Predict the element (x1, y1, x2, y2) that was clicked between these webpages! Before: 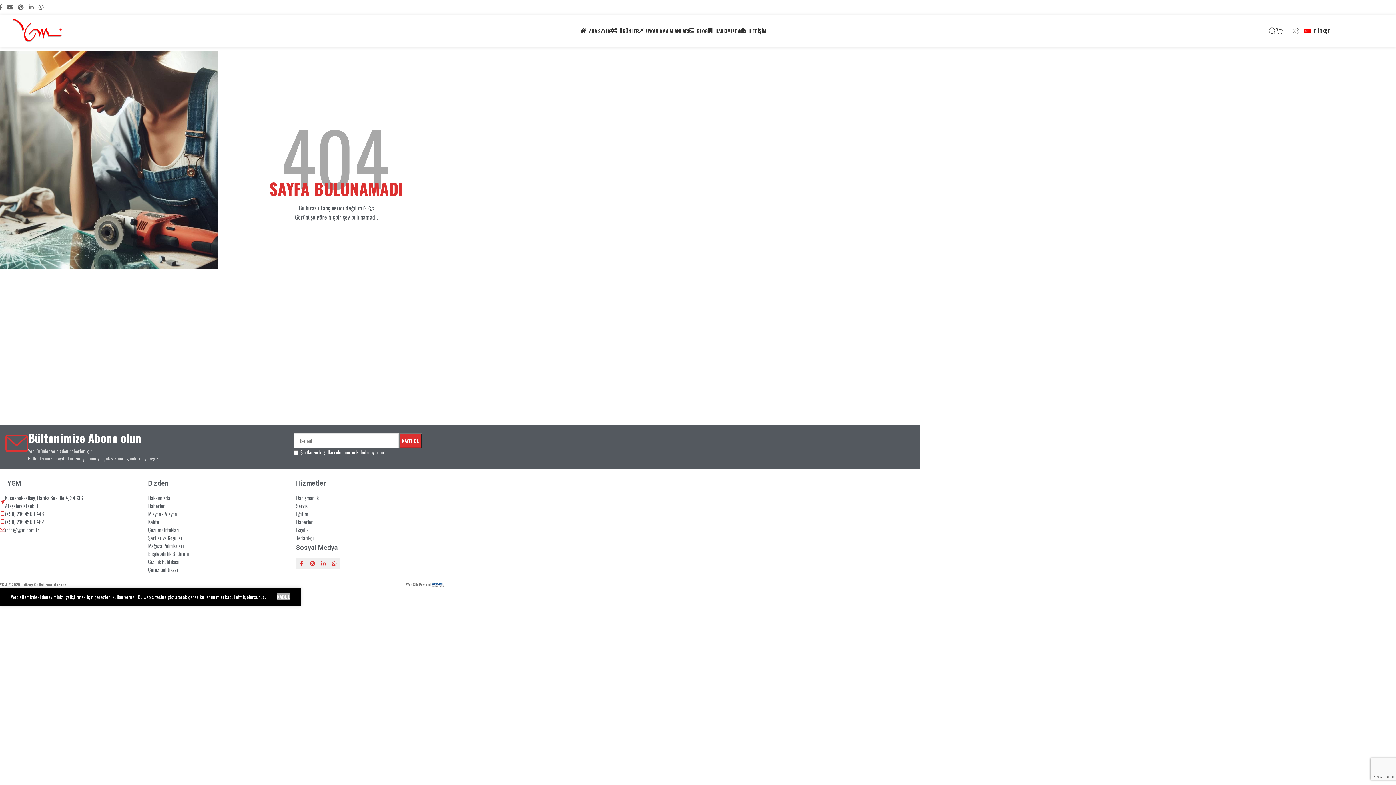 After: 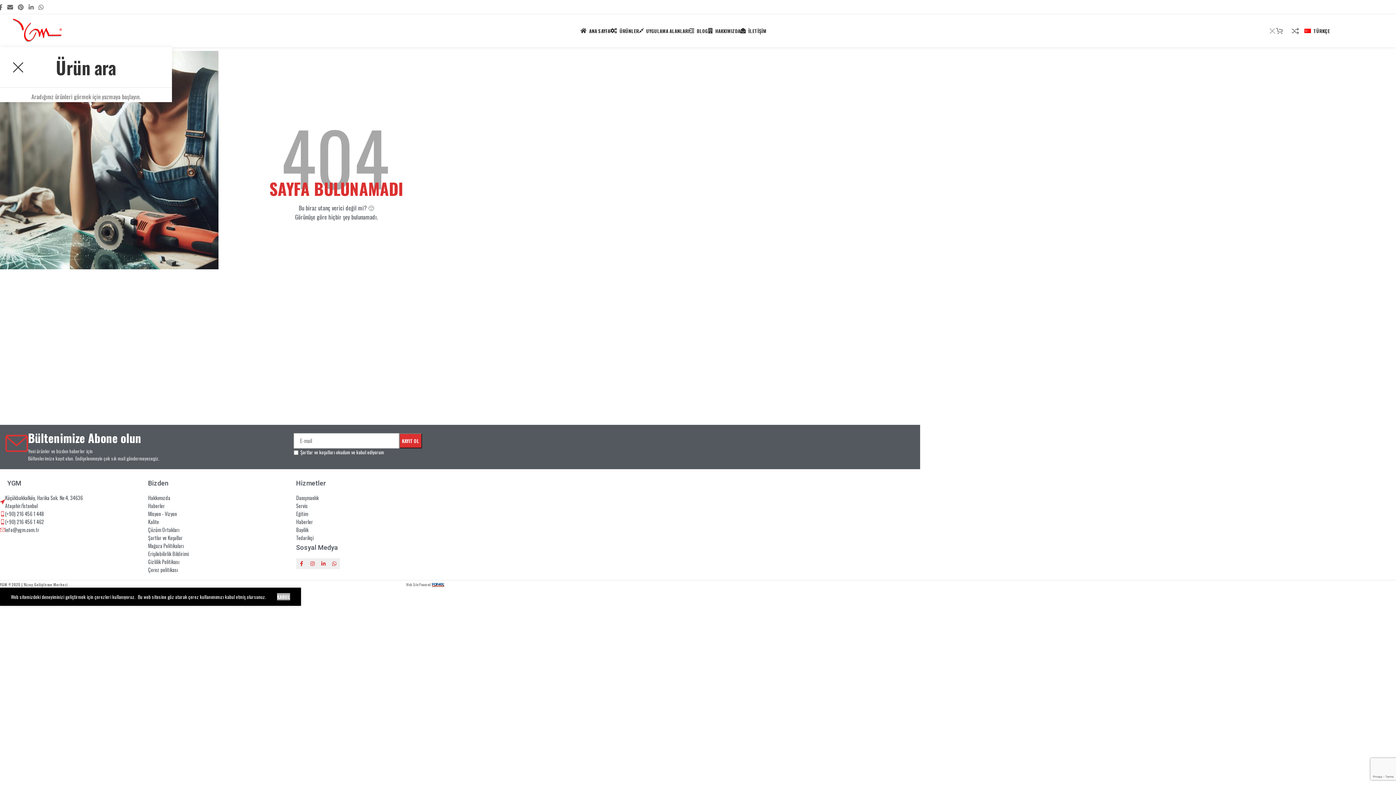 Action: label: Ara bbox: (1269, 23, 1276, 38)